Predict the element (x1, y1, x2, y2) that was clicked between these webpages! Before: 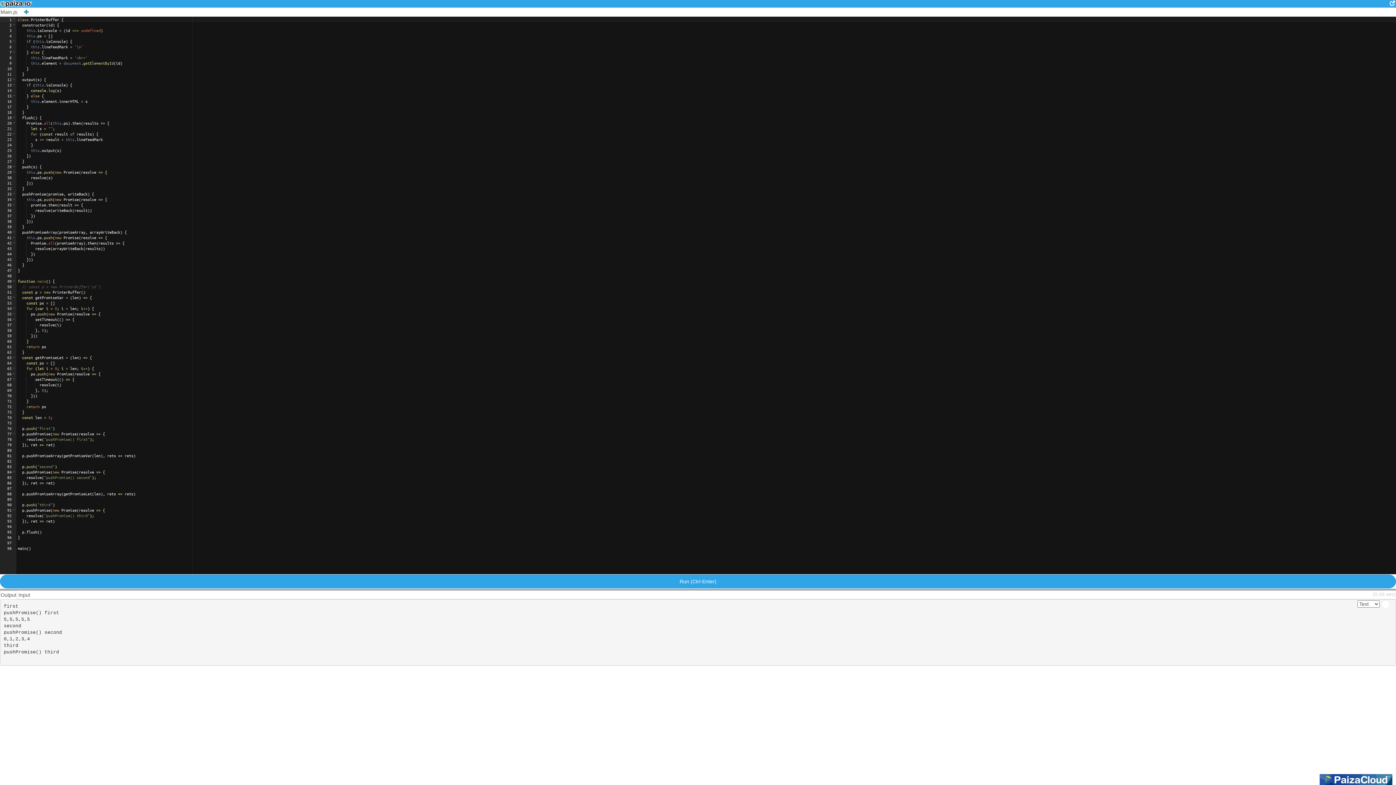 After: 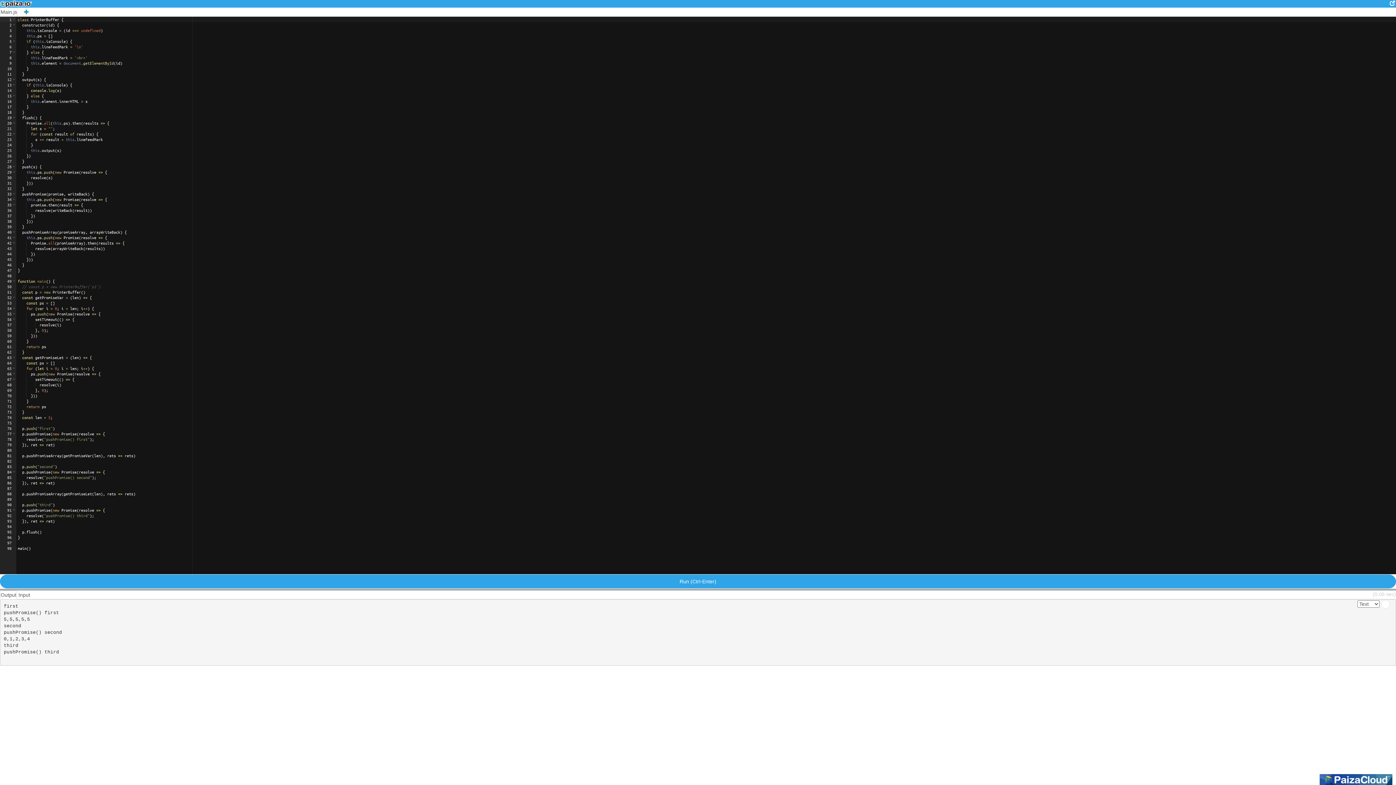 Action: label: Main.js bbox: (0, 7, 17, 16)